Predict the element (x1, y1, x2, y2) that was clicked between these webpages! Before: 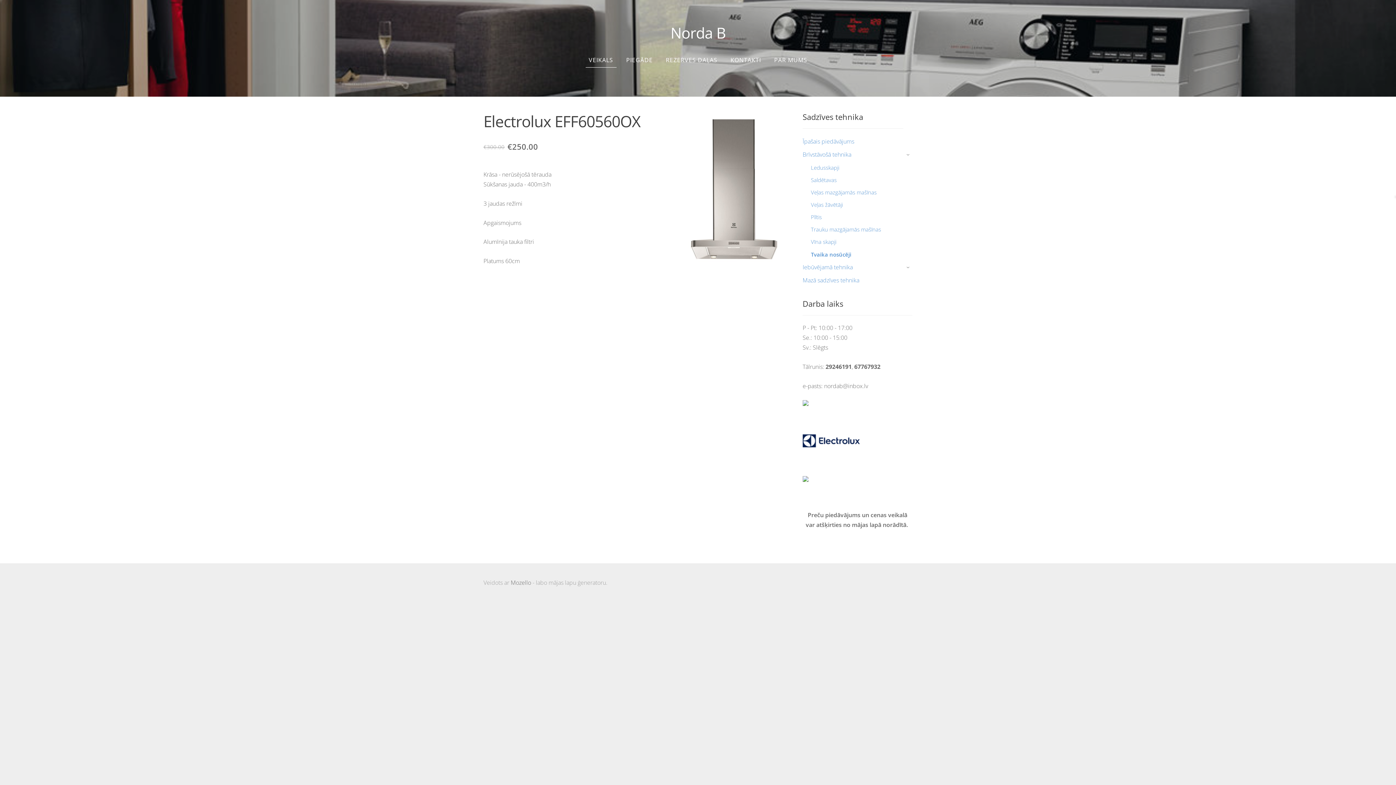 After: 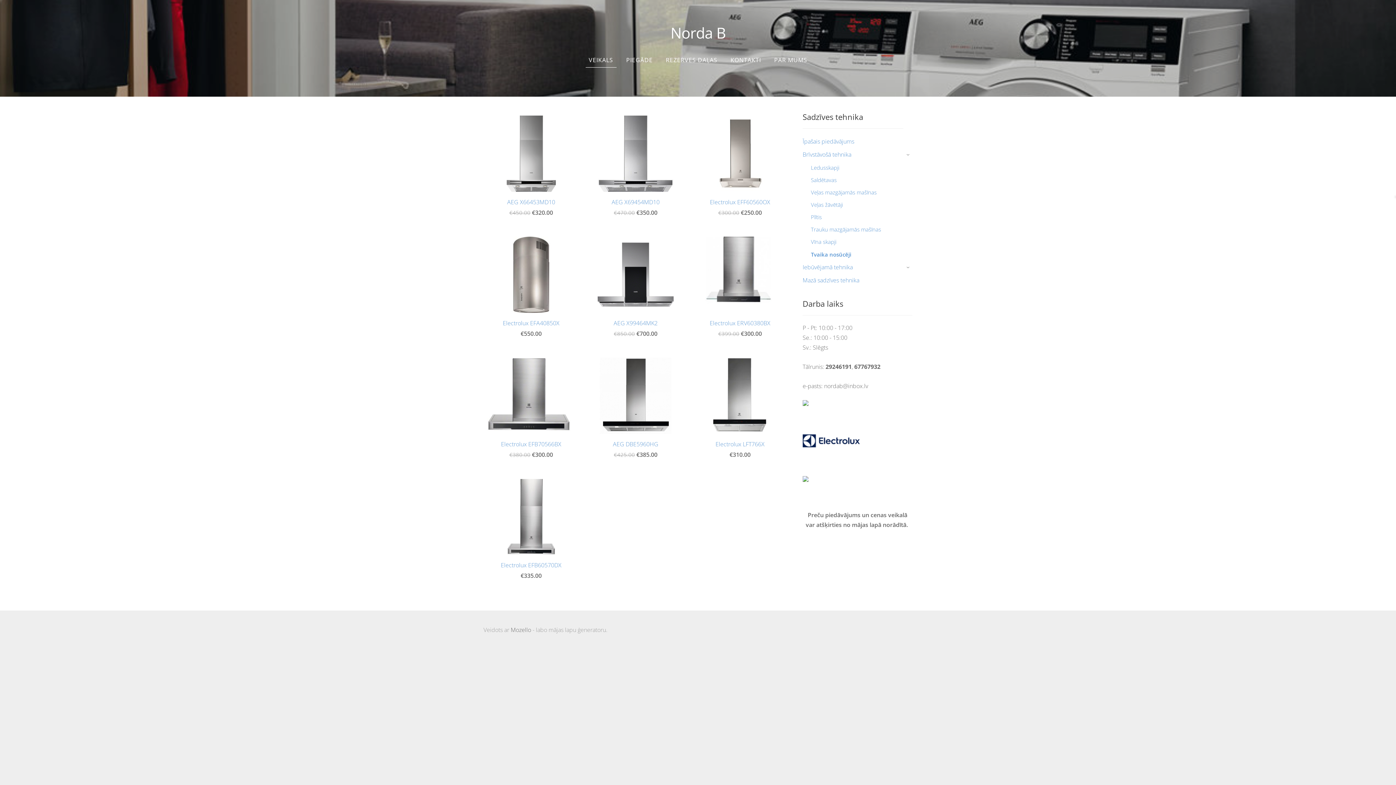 Action: label: Tvaika nosūcēji bbox: (811, 250, 851, 259)